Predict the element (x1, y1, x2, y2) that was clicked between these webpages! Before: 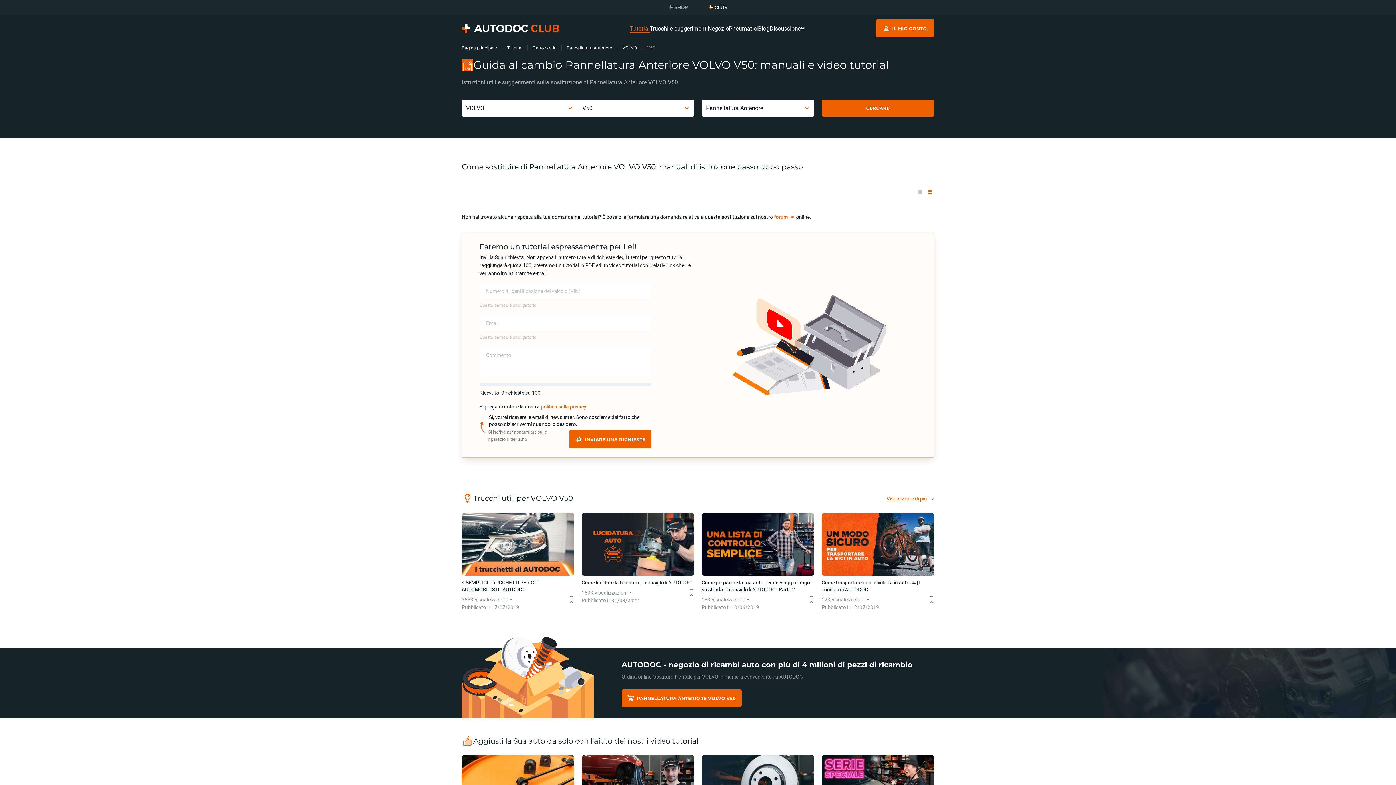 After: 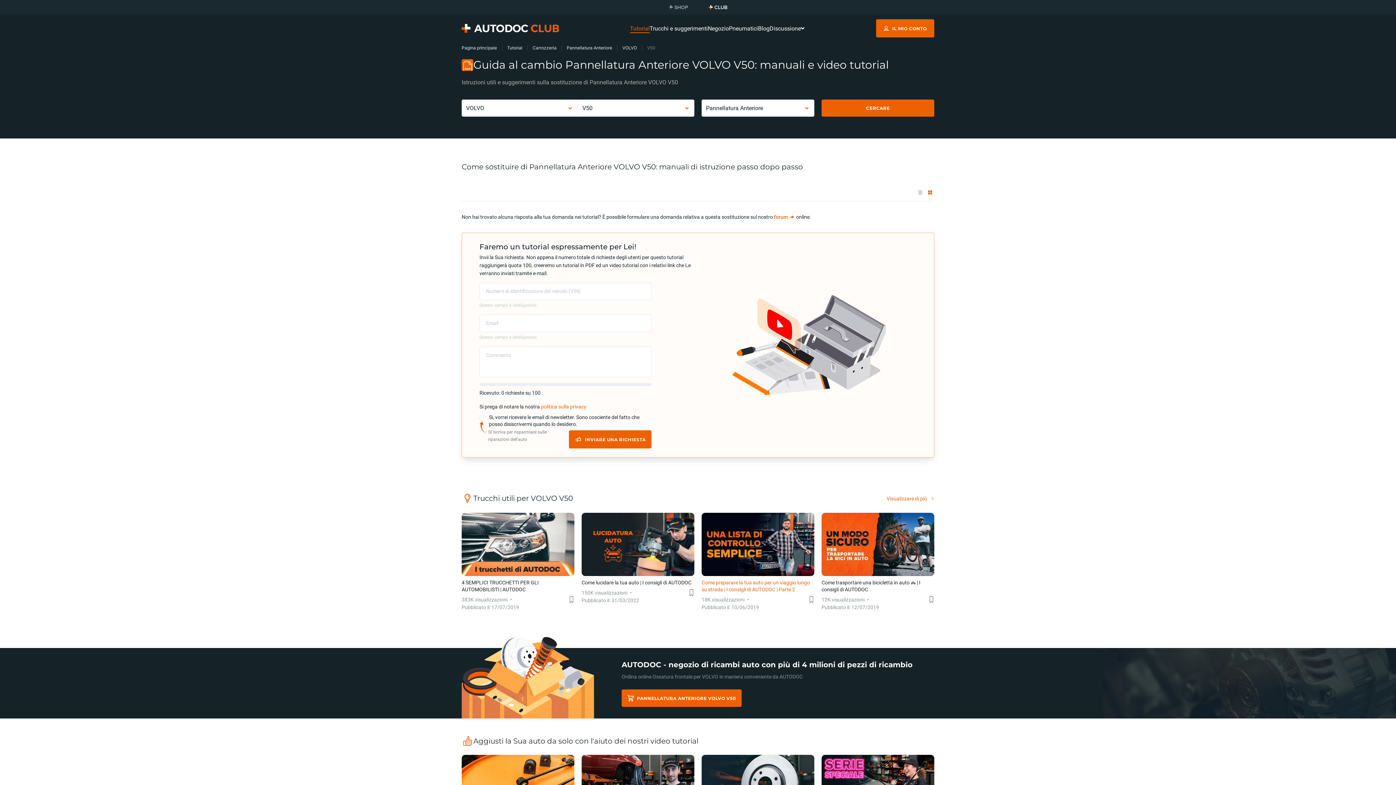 Action: bbox: (701, 513, 814, 611) label: Come preparare la tua auto per un viaggio lungo su strada | I consigli di AUTODOC | Parte 2
18K visualizzazioni
Pubblicato il: 10/06/2019